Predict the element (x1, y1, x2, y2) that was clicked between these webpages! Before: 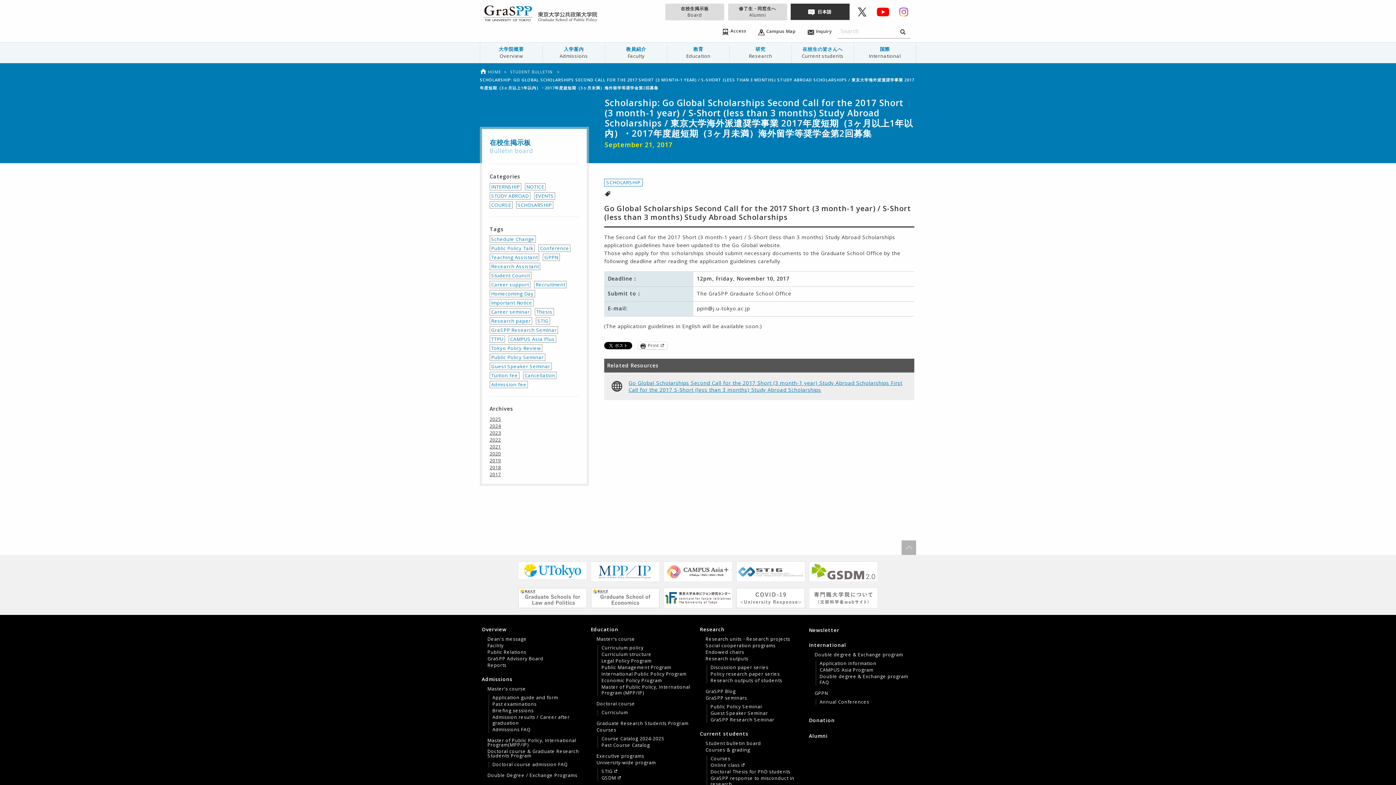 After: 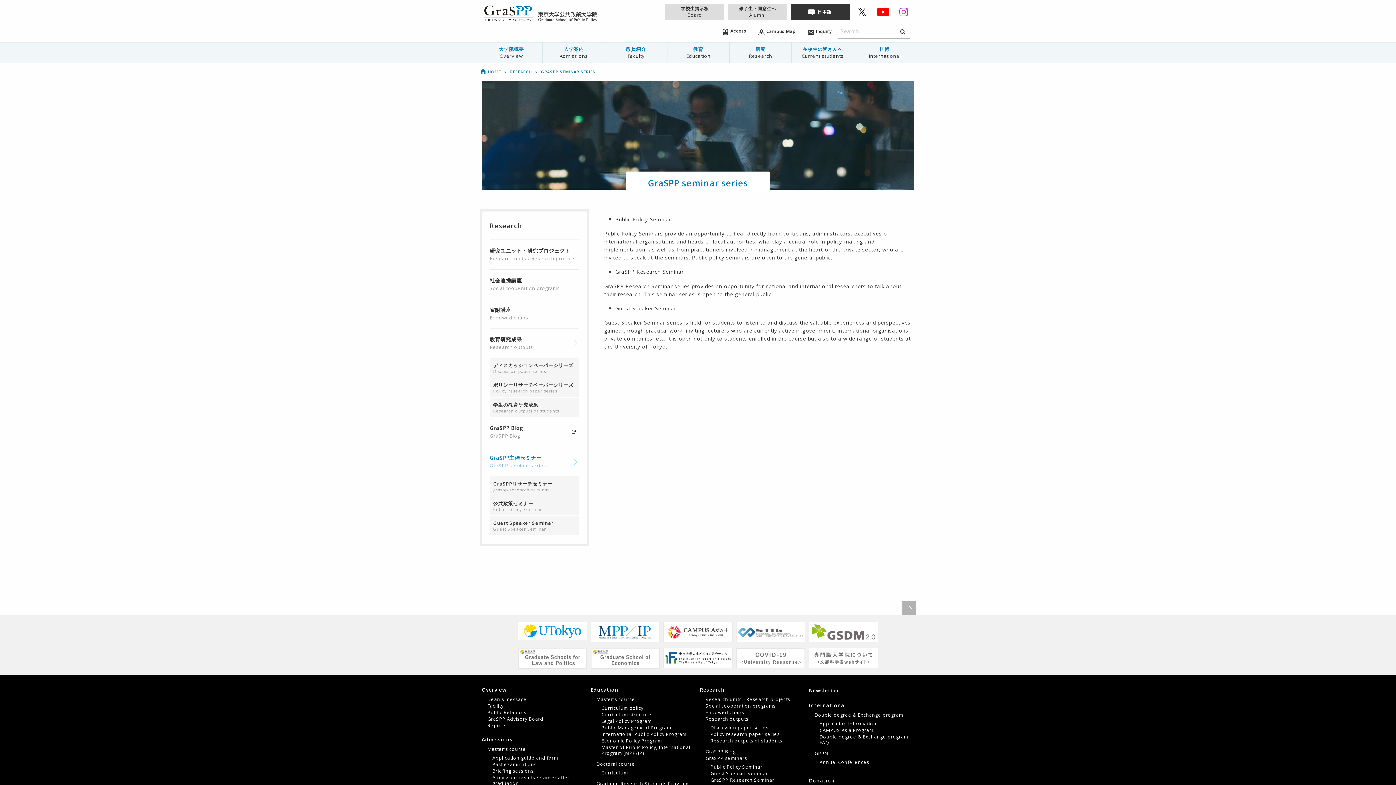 Action: label: GraSPP seminars bbox: (705, 695, 805, 701)